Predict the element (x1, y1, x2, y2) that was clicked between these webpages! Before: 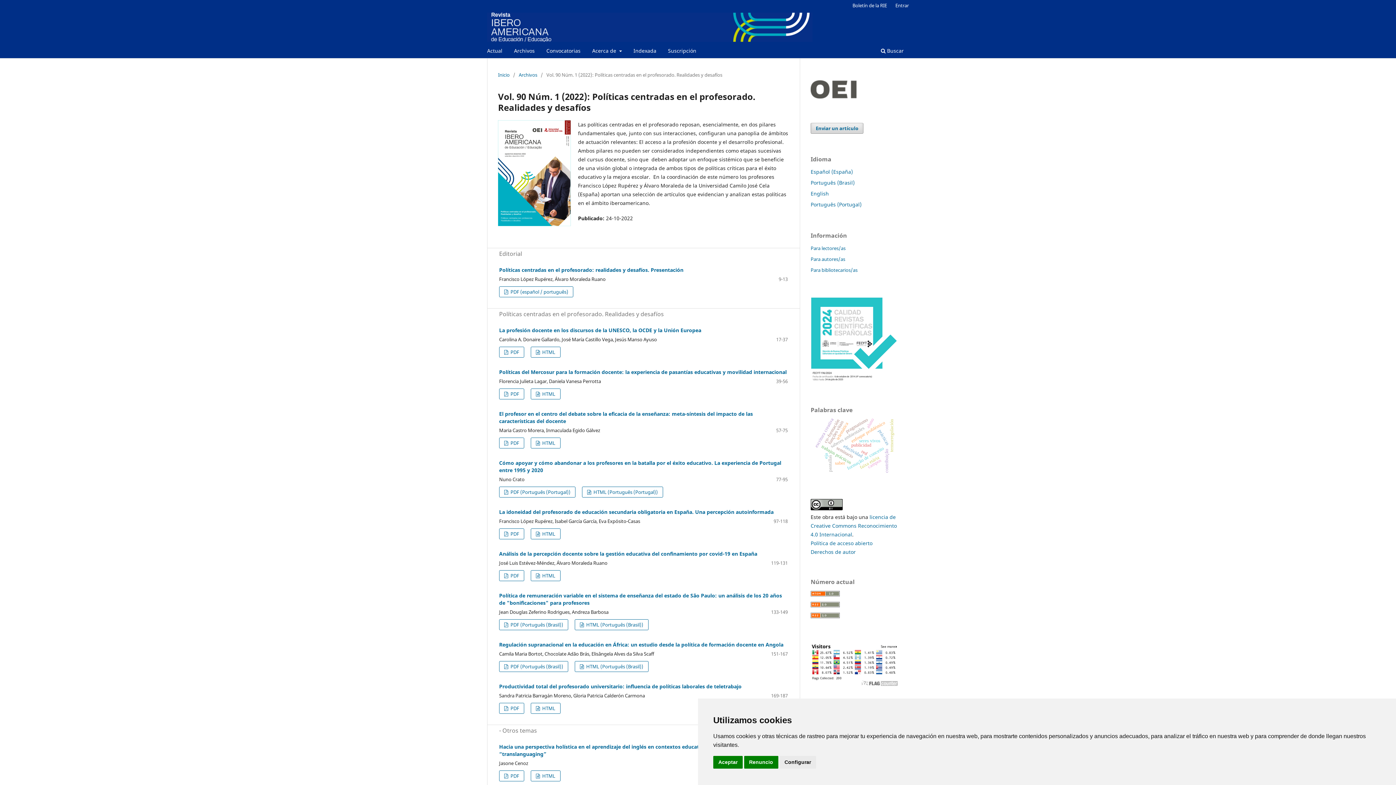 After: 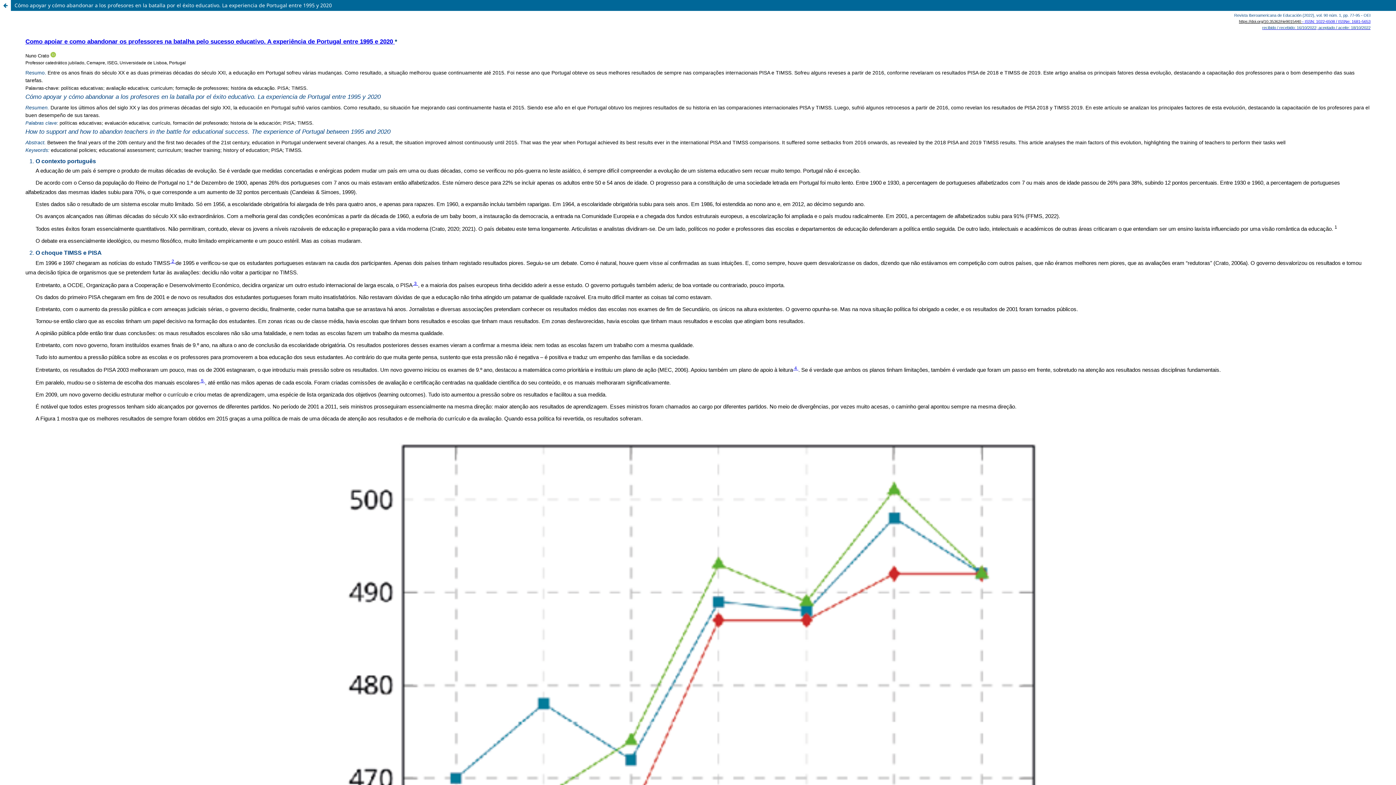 Action: label:  HTML (Português (Portugal)) bbox: (582, 486, 663, 497)